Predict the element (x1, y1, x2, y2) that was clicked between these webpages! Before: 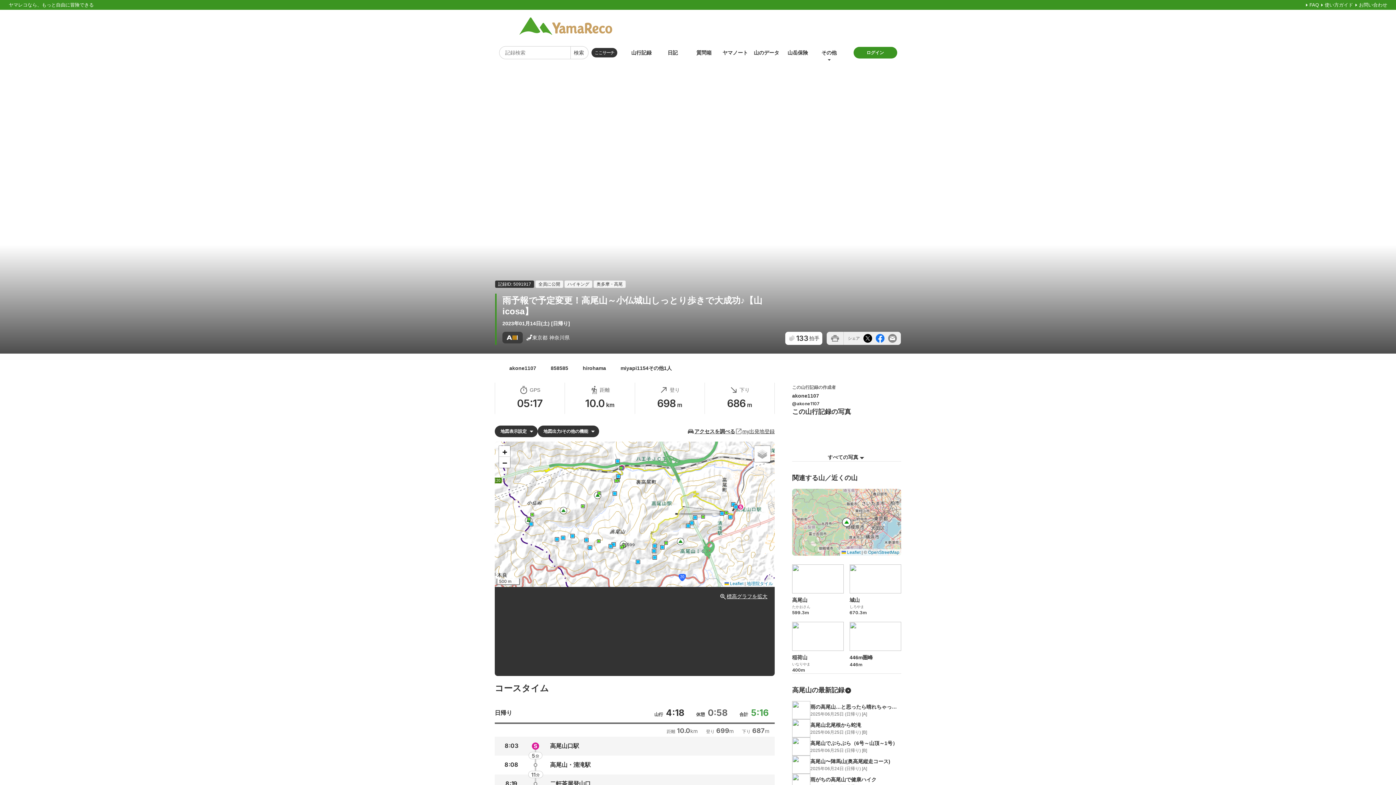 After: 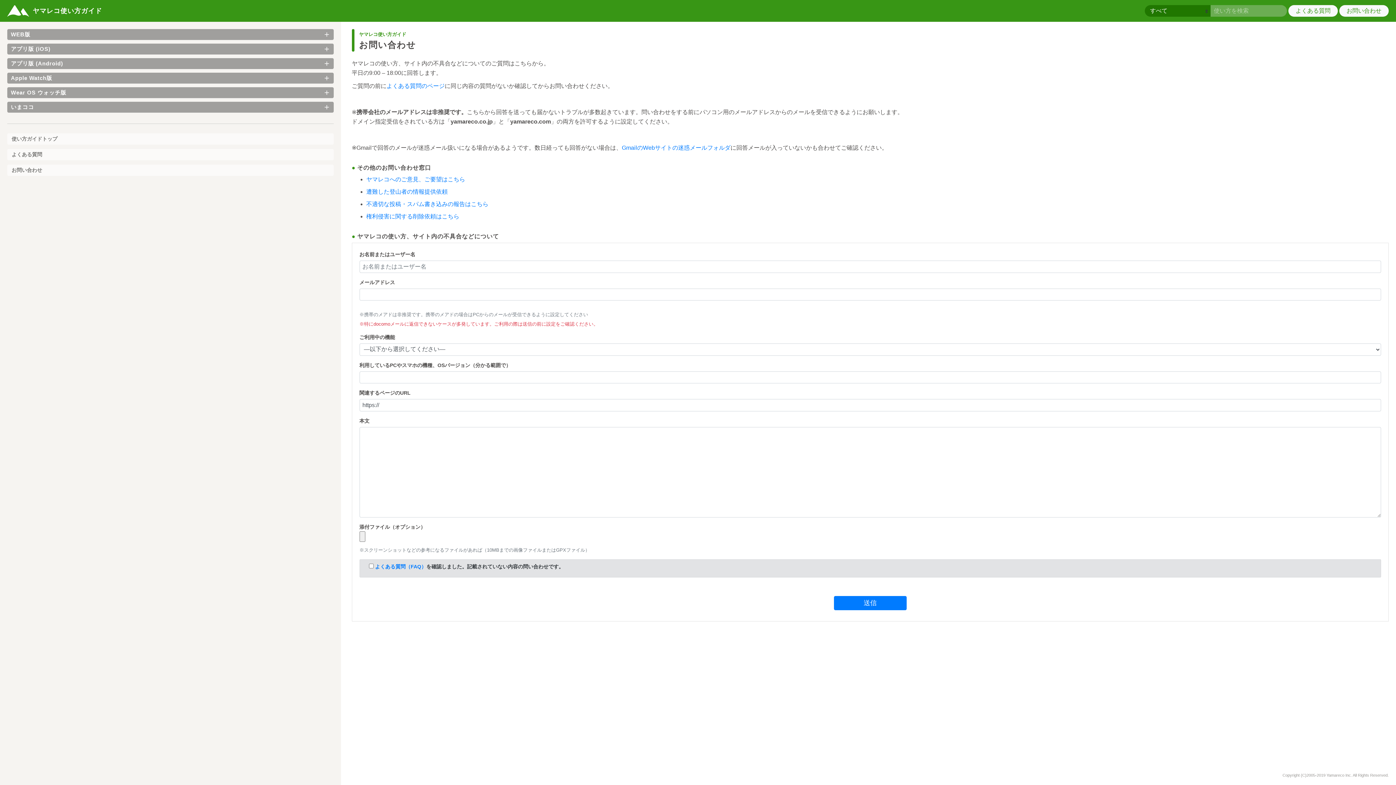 Action: bbox: (1353, 1, 1387, 8) label: お問い合わせ